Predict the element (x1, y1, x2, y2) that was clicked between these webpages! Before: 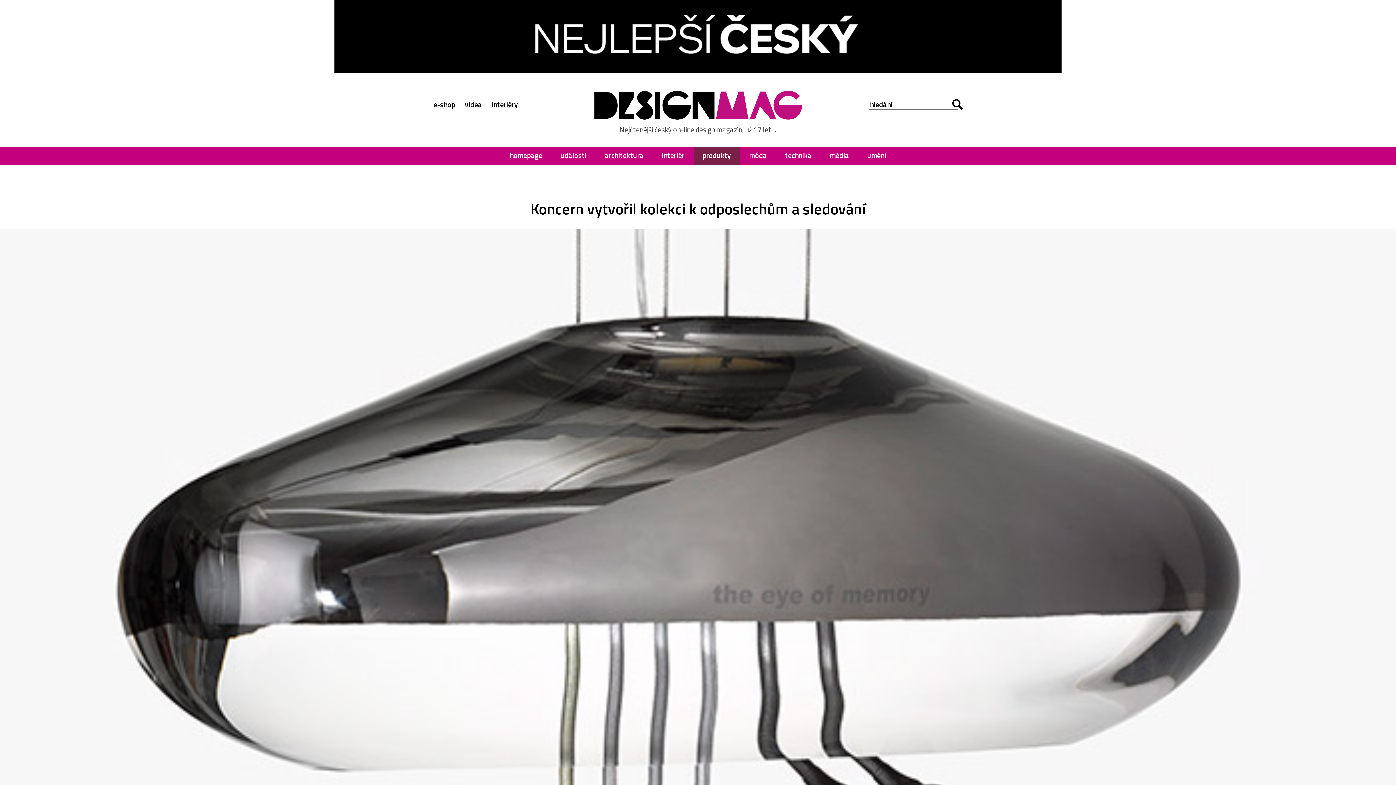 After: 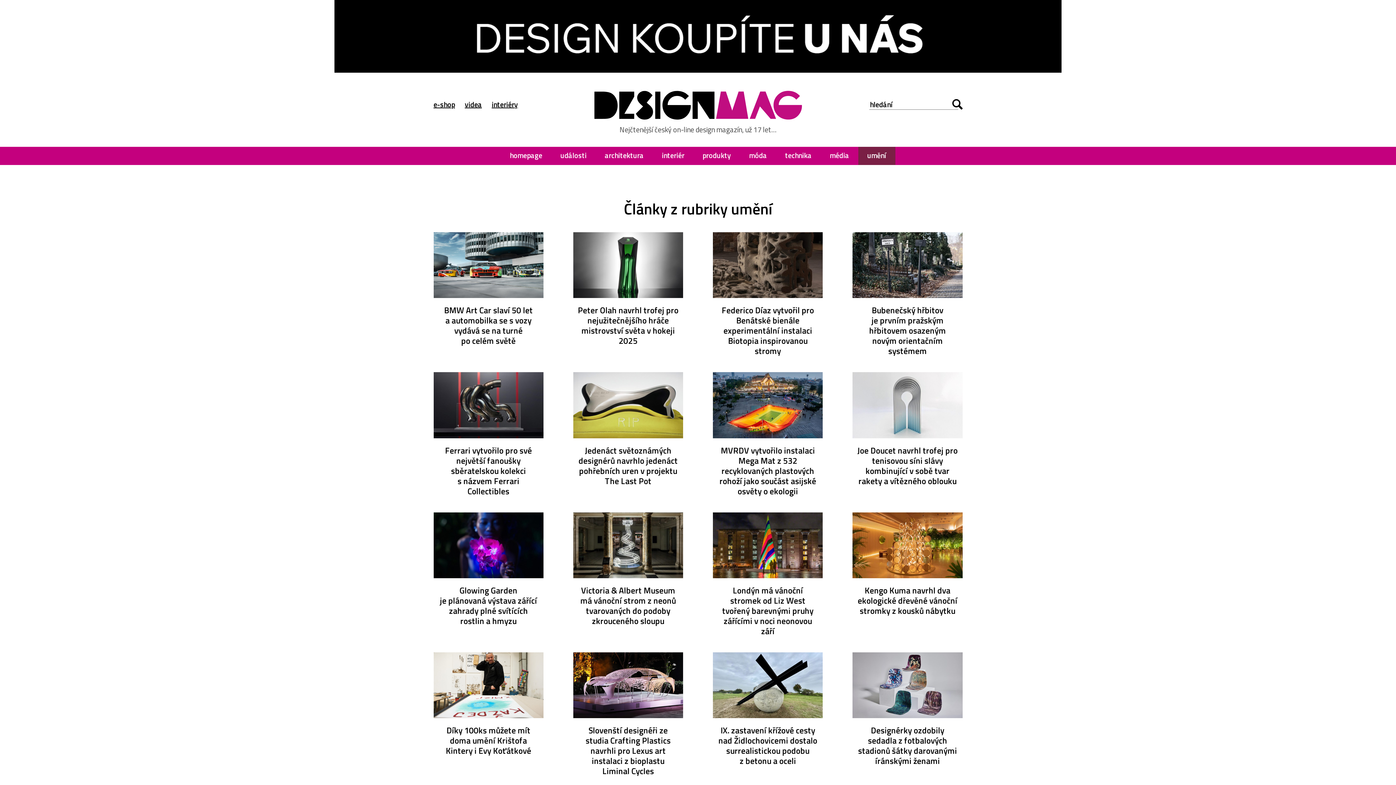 Action: bbox: (858, 146, 895, 165) label: umění